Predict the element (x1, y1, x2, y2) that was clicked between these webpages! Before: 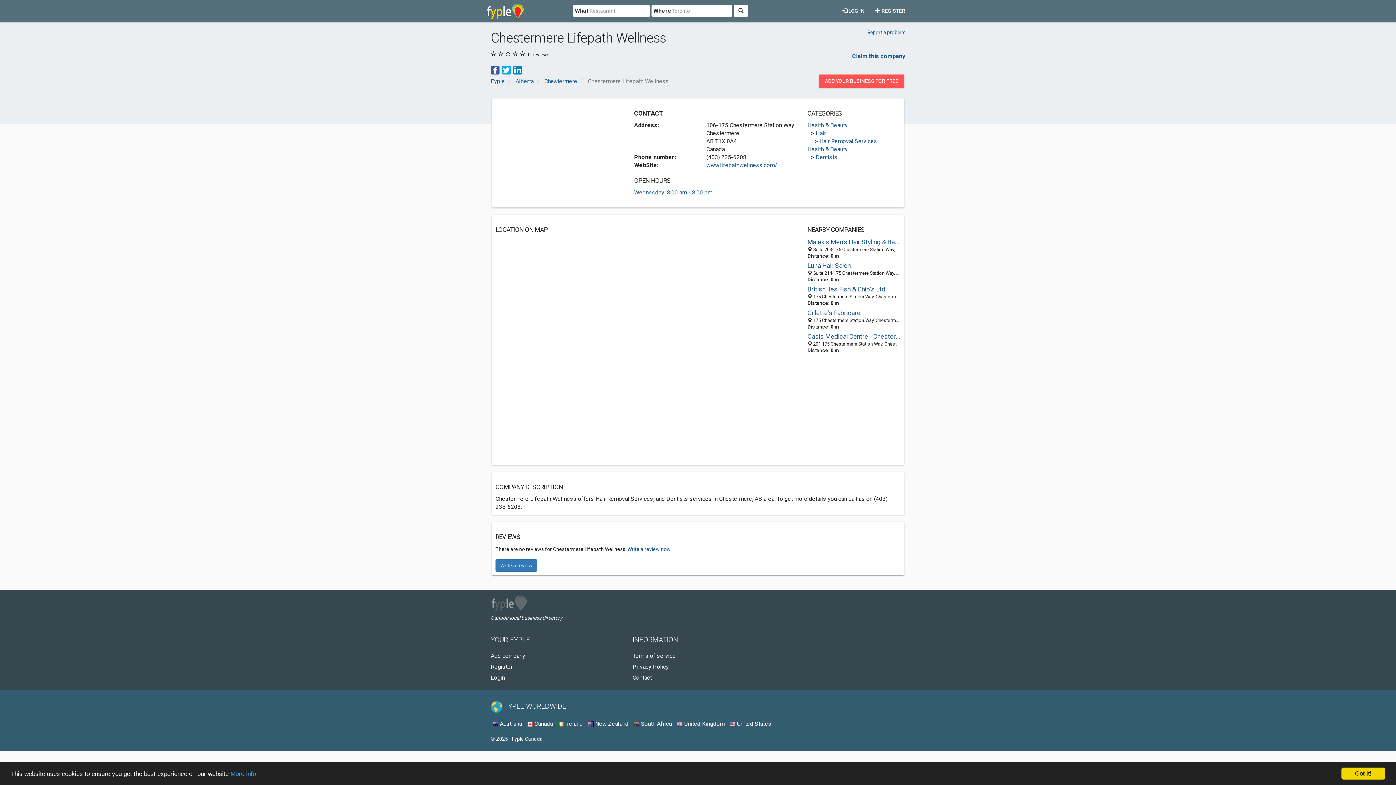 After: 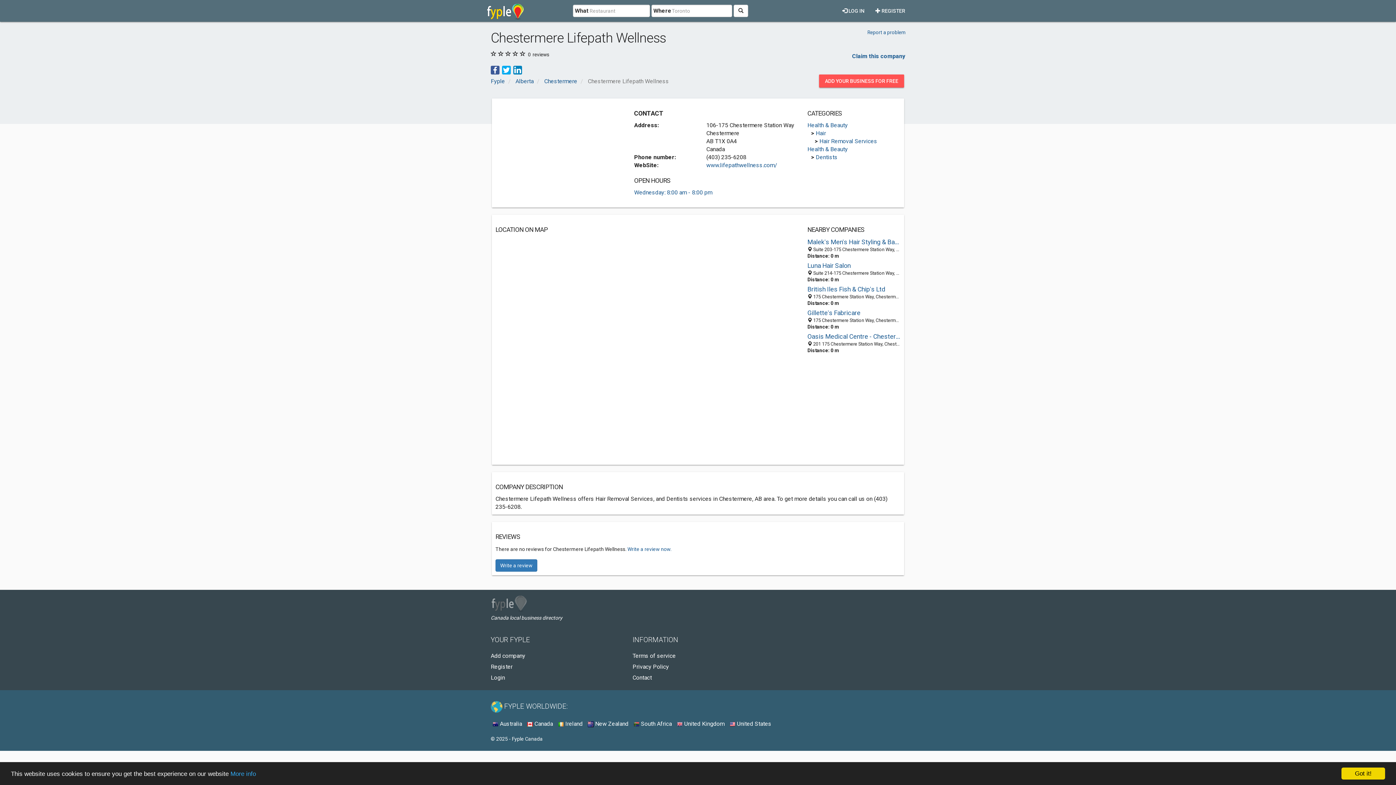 Action: bbox: (490, 66, 499, 73)